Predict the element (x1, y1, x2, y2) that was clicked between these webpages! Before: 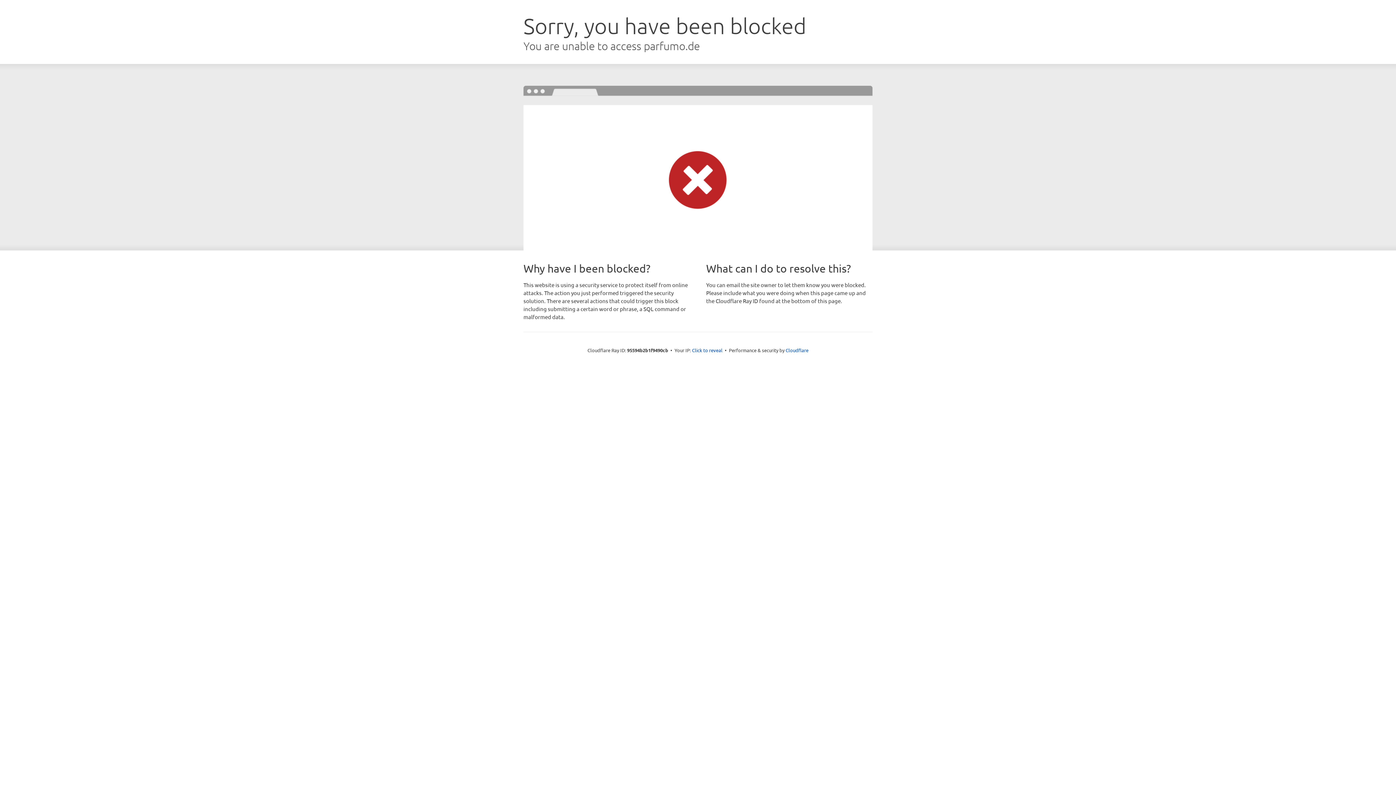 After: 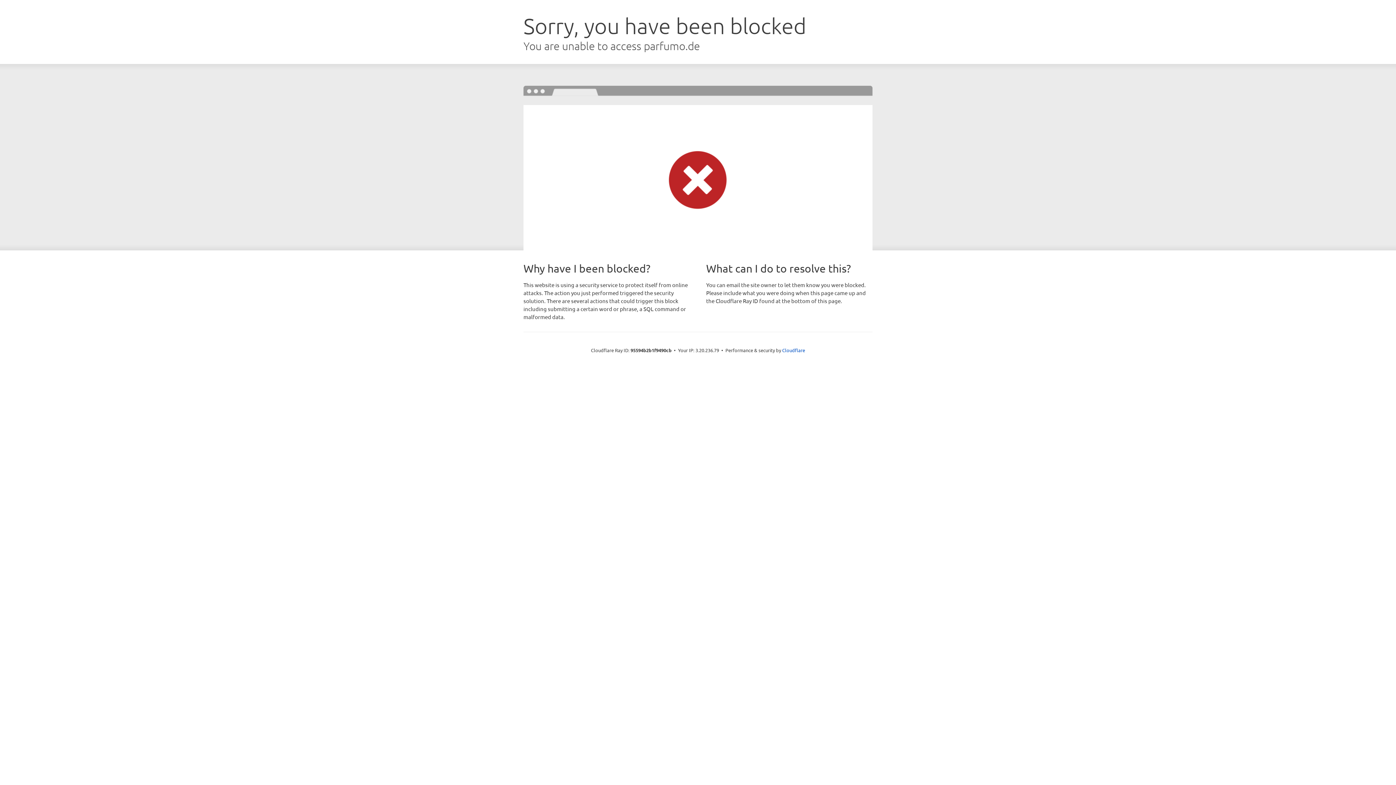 Action: bbox: (692, 346, 722, 353) label: Click to reveal